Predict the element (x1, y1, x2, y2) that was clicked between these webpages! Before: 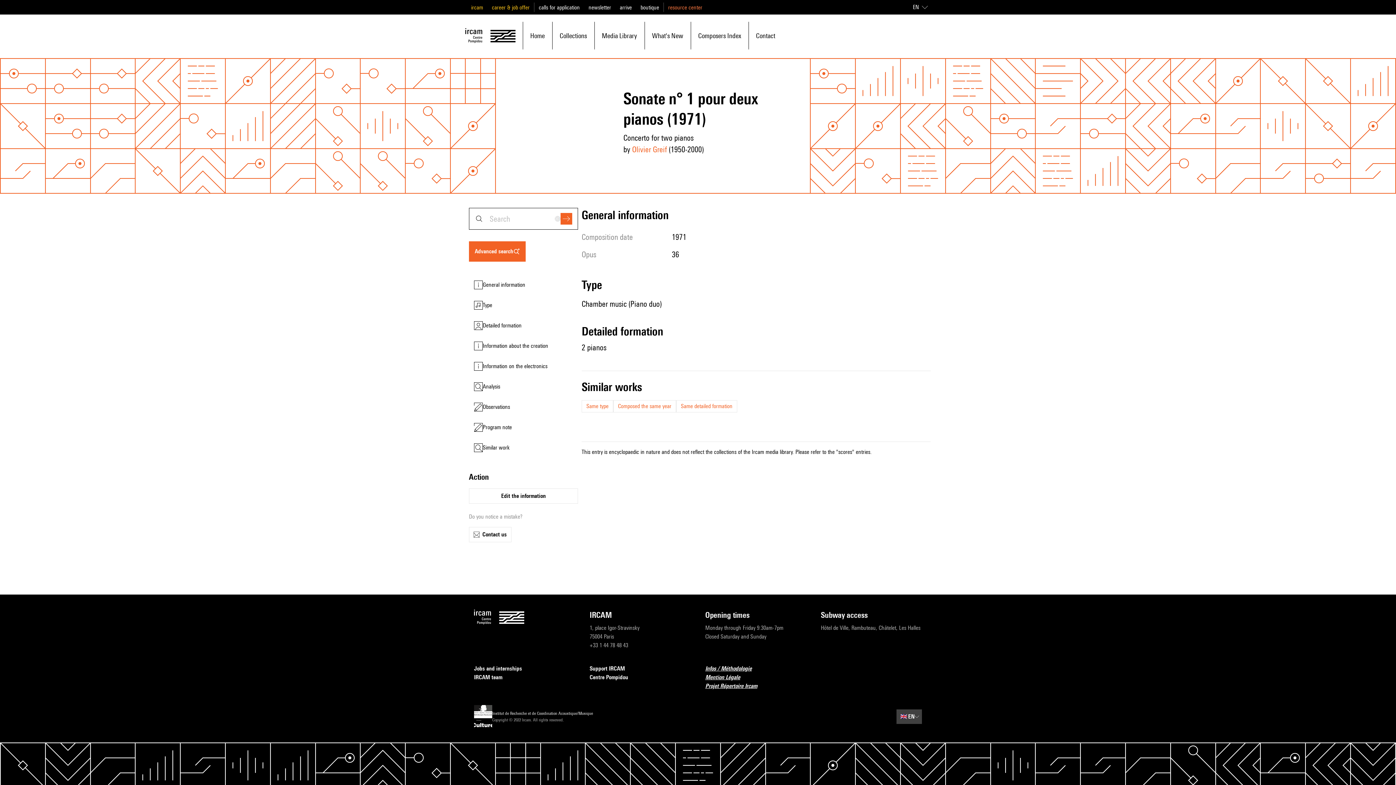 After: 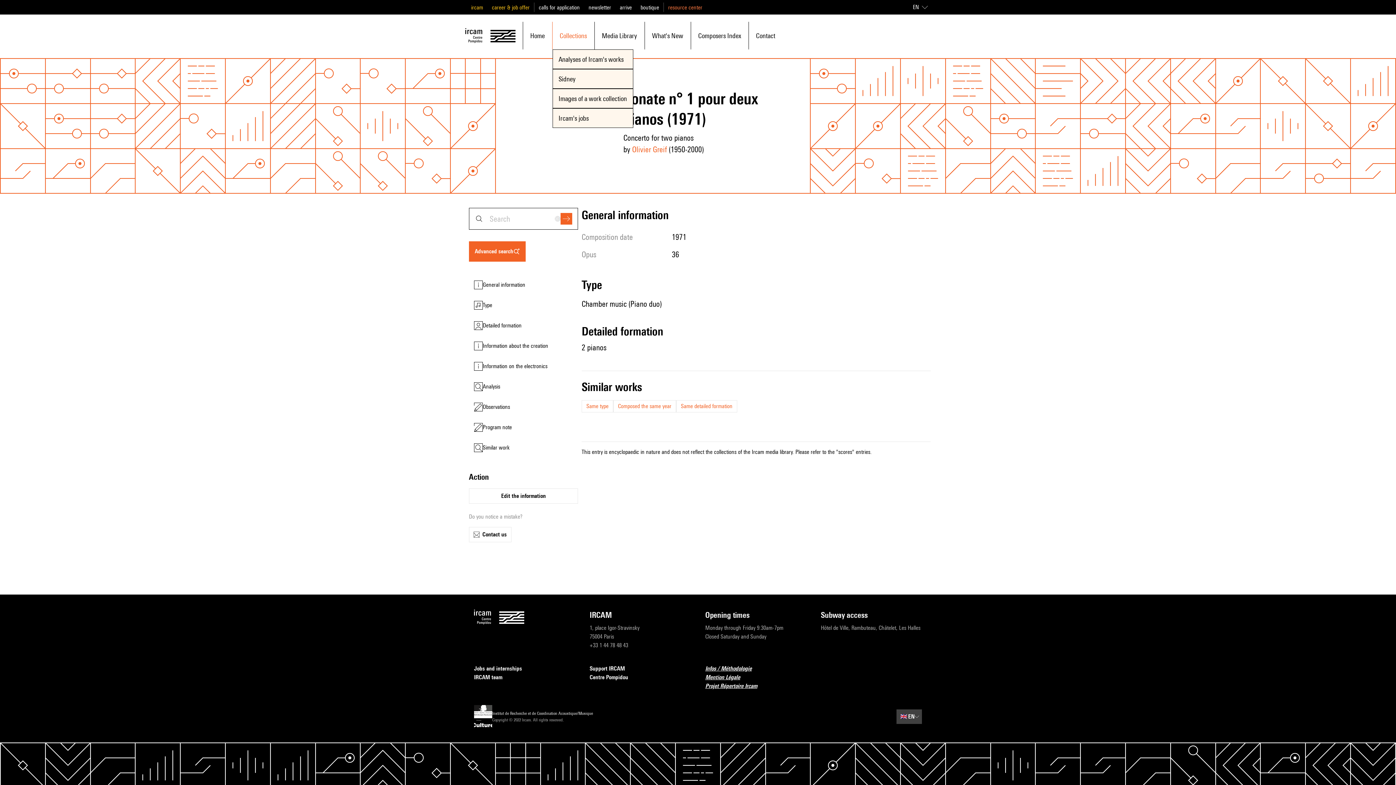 Action: bbox: (559, 22, 587, 48) label: Collections